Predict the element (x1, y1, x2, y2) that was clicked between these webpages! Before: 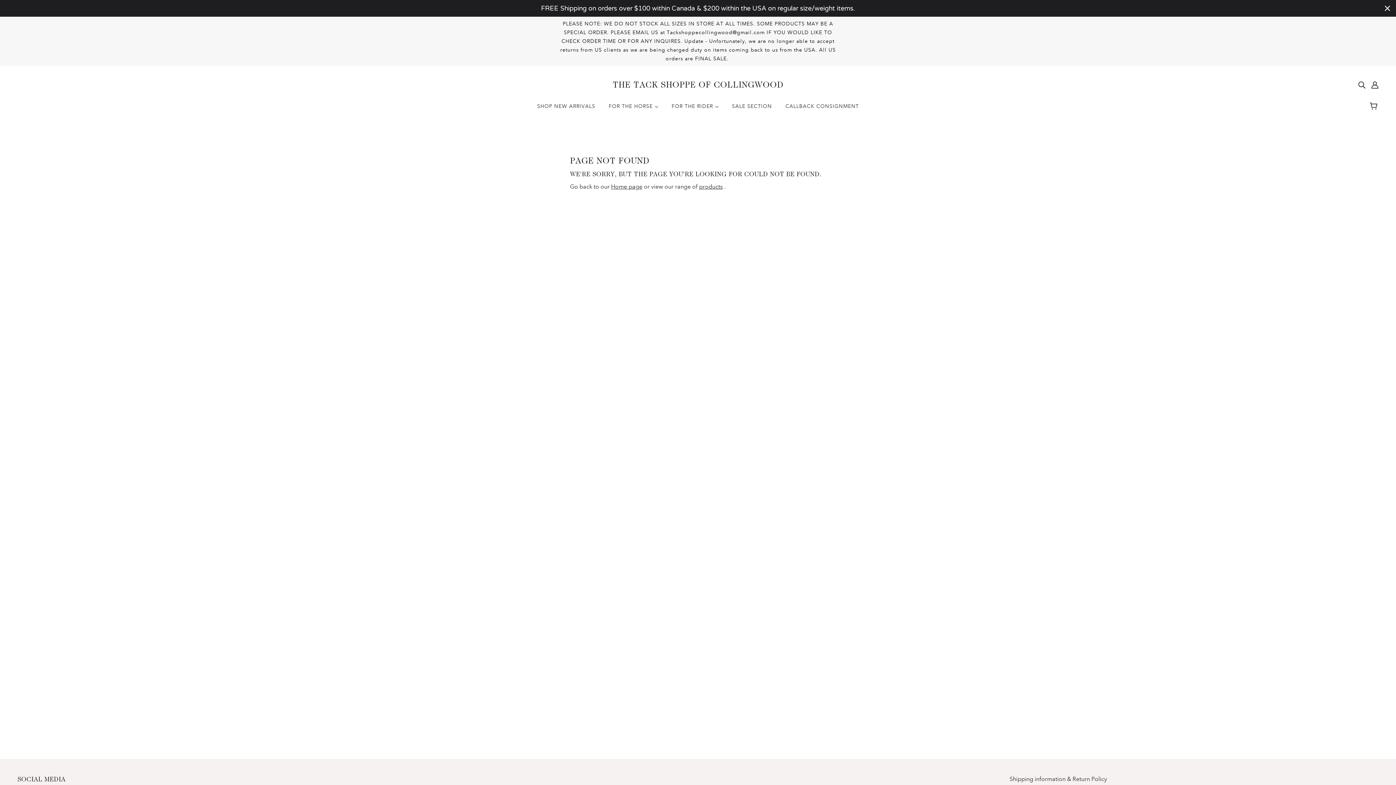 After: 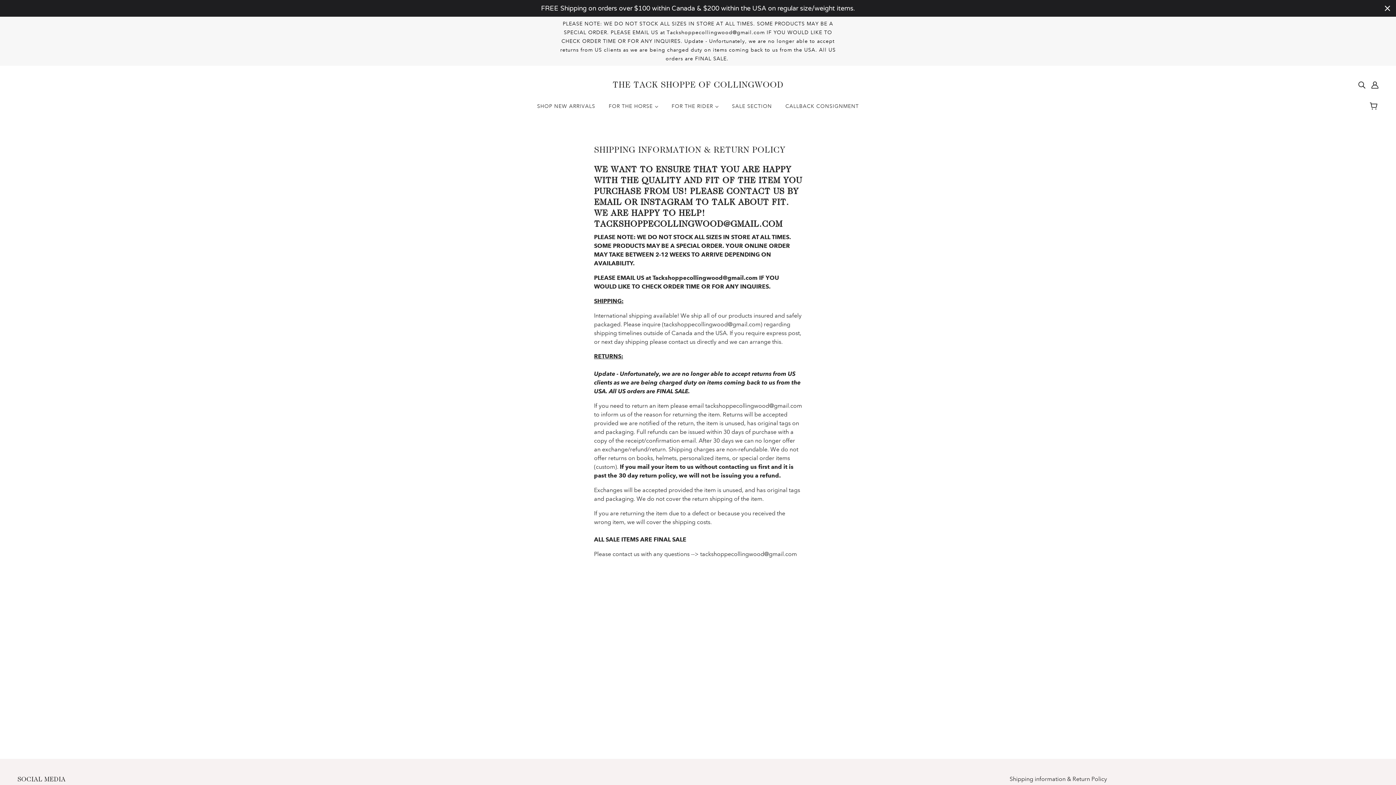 Action: bbox: (1009, 776, 1107, 782) label: Shipping information & Return Policy